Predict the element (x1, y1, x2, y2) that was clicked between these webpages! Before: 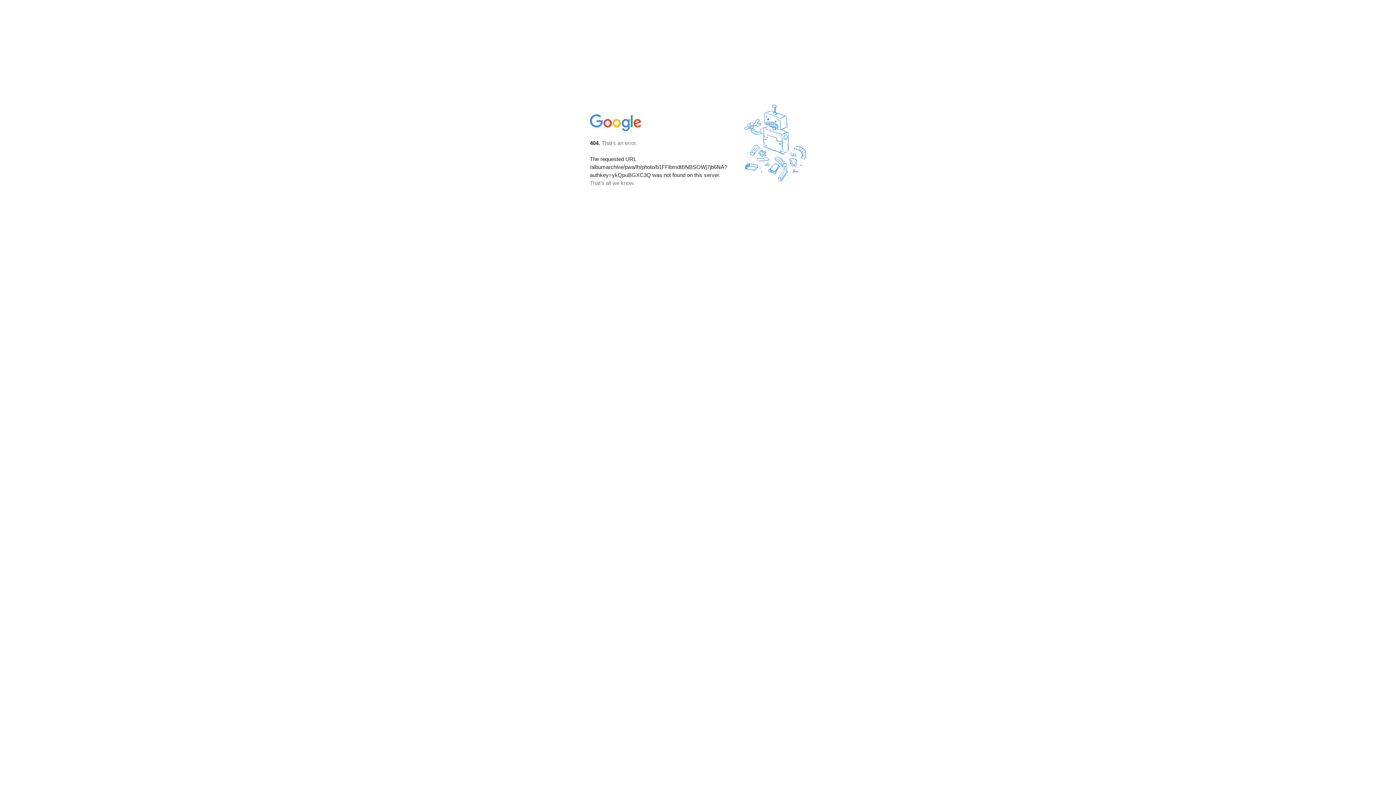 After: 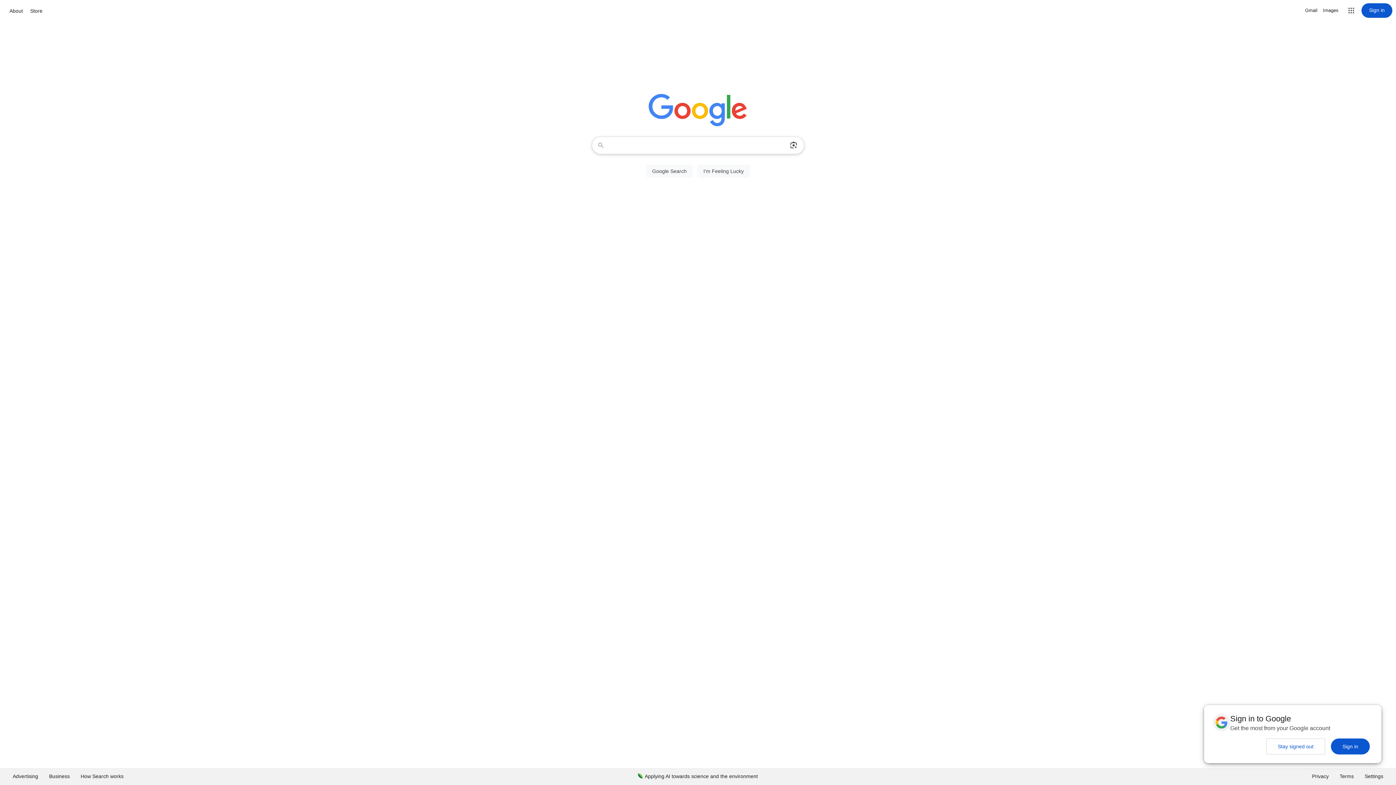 Action: bbox: (590, 127, 642, 134)